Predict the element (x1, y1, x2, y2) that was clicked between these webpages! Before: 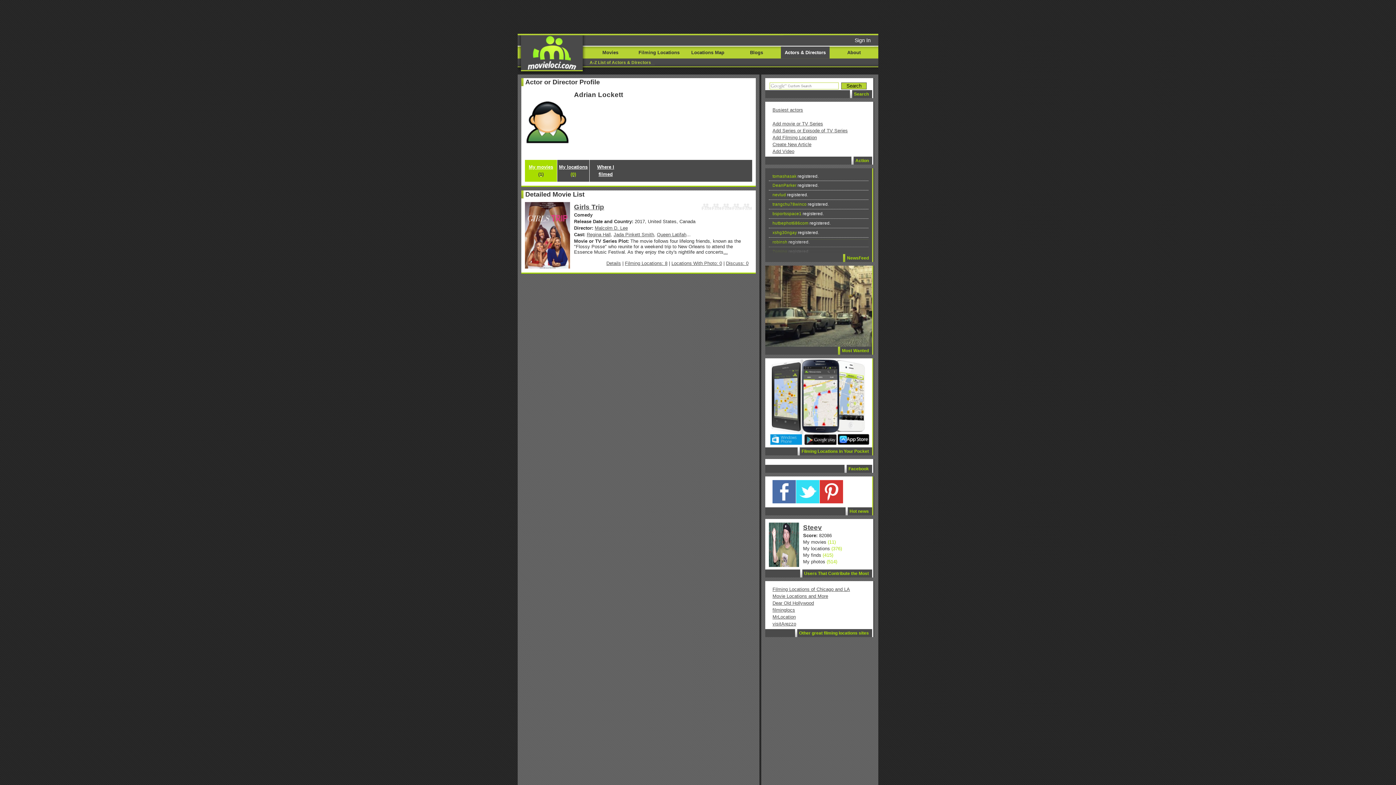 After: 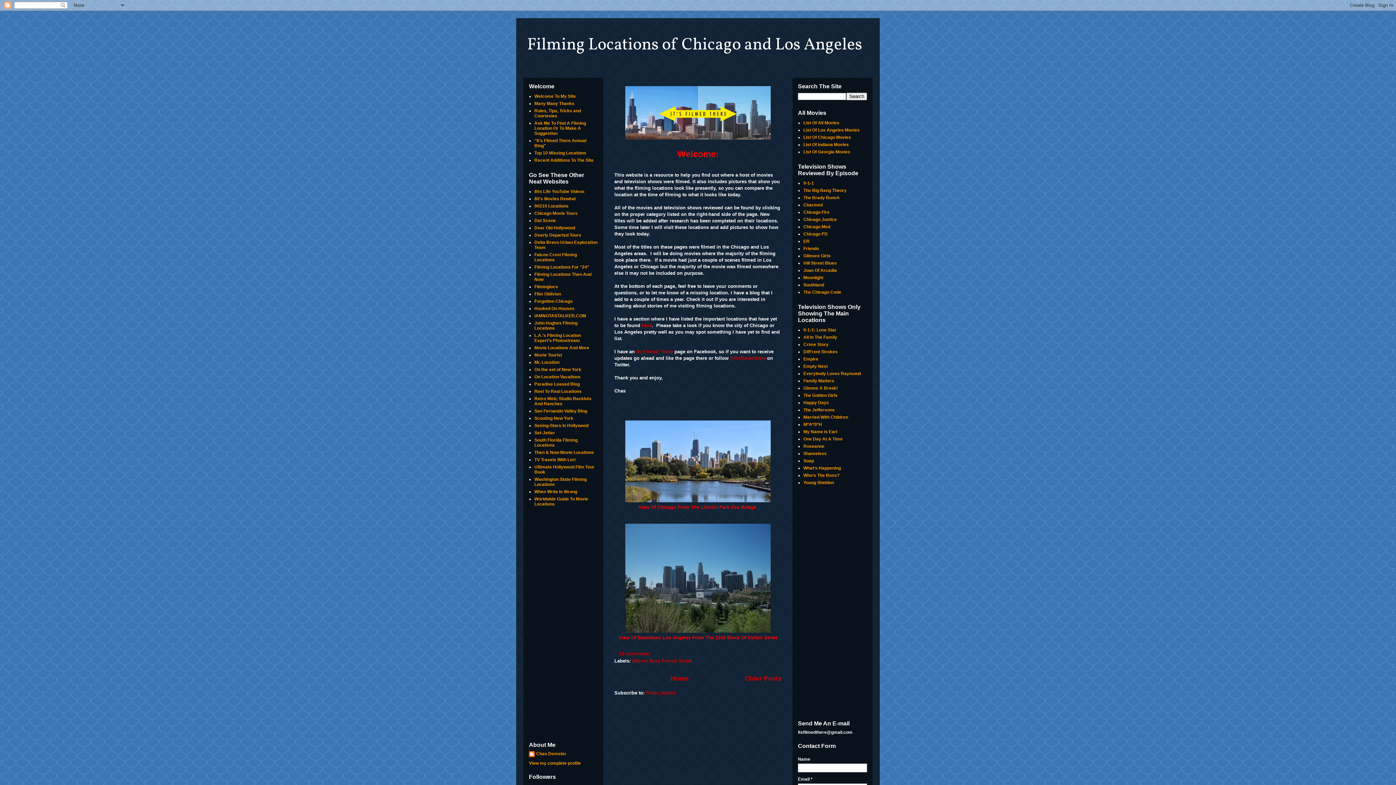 Action: bbox: (772, 586, 850, 592) label: Filming Locations of Chicago and LA